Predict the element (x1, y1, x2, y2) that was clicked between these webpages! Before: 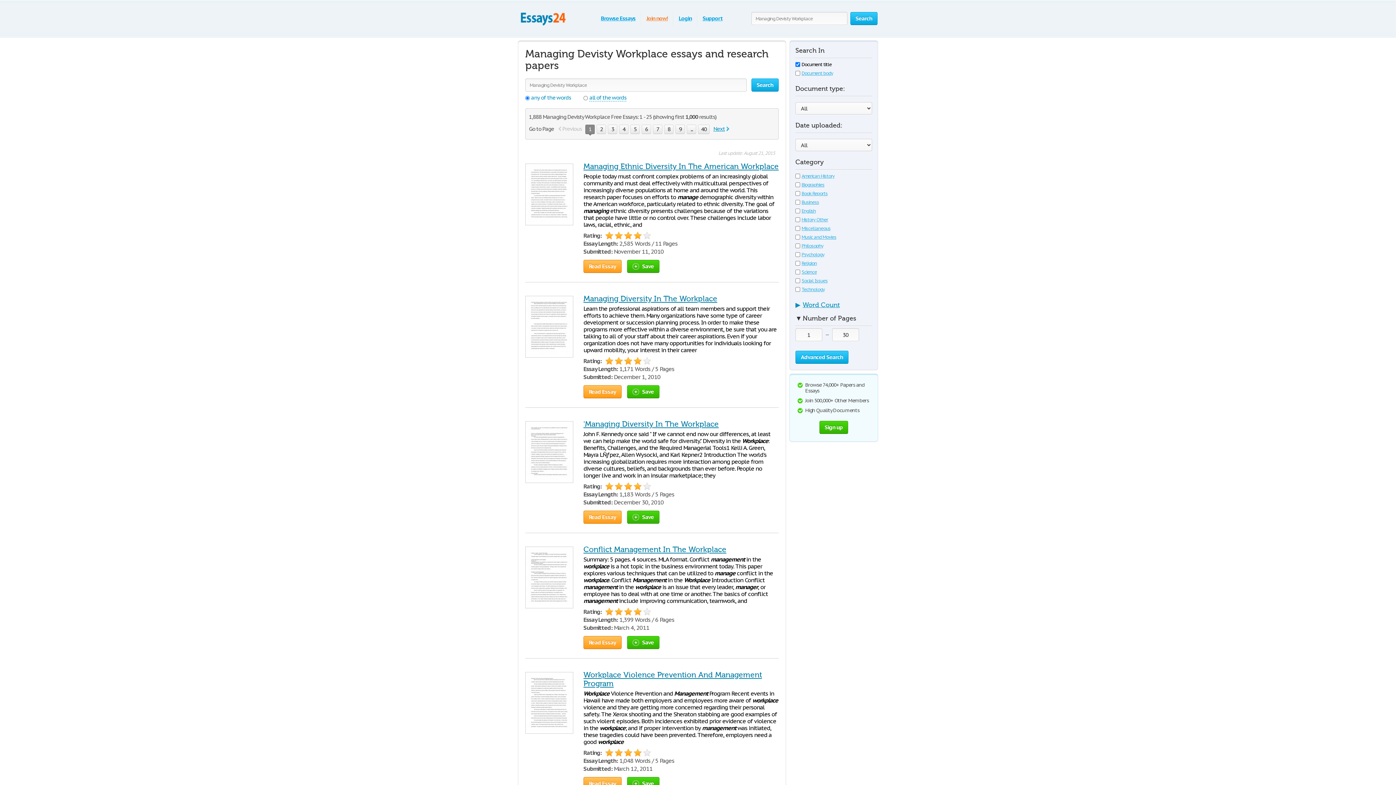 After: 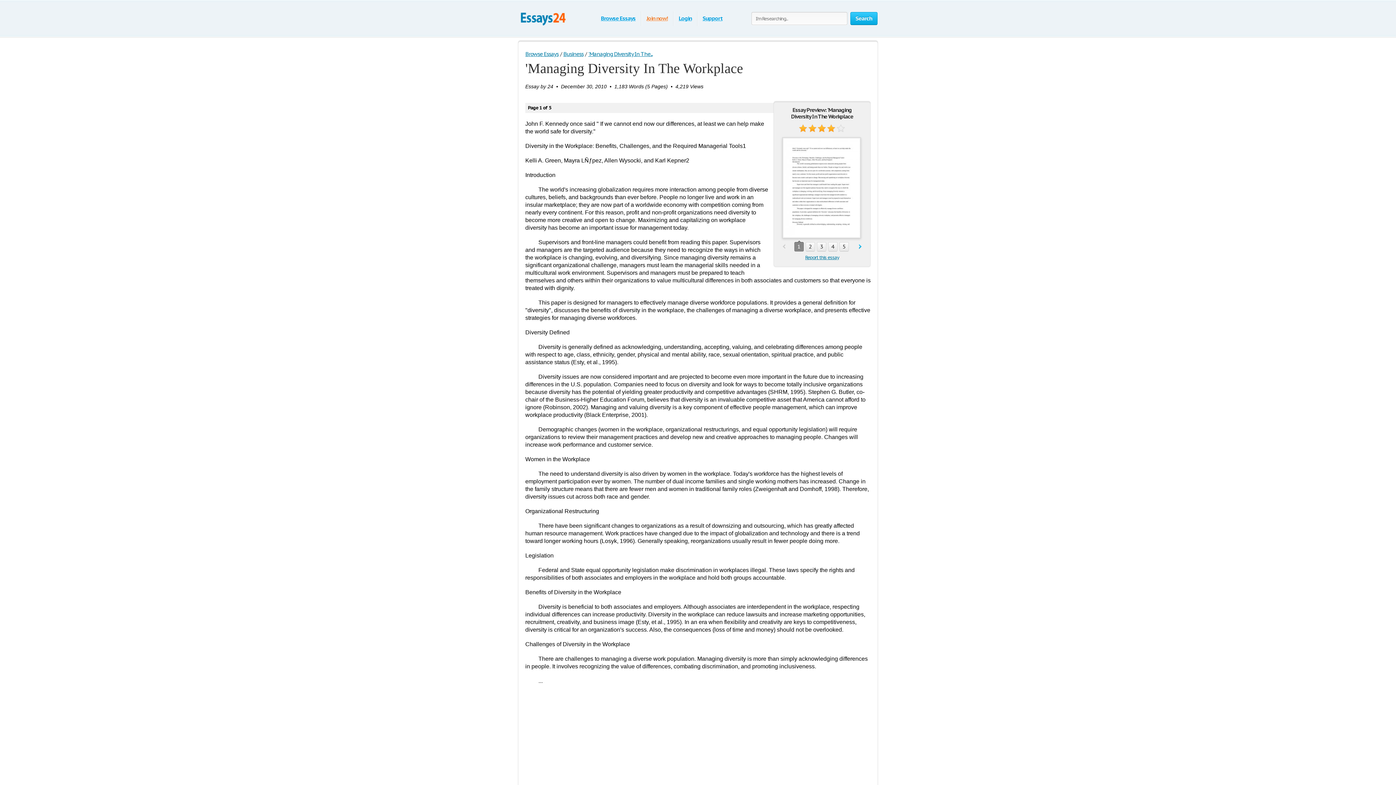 Action: bbox: (583, 510, 621, 524) label: Read Essay